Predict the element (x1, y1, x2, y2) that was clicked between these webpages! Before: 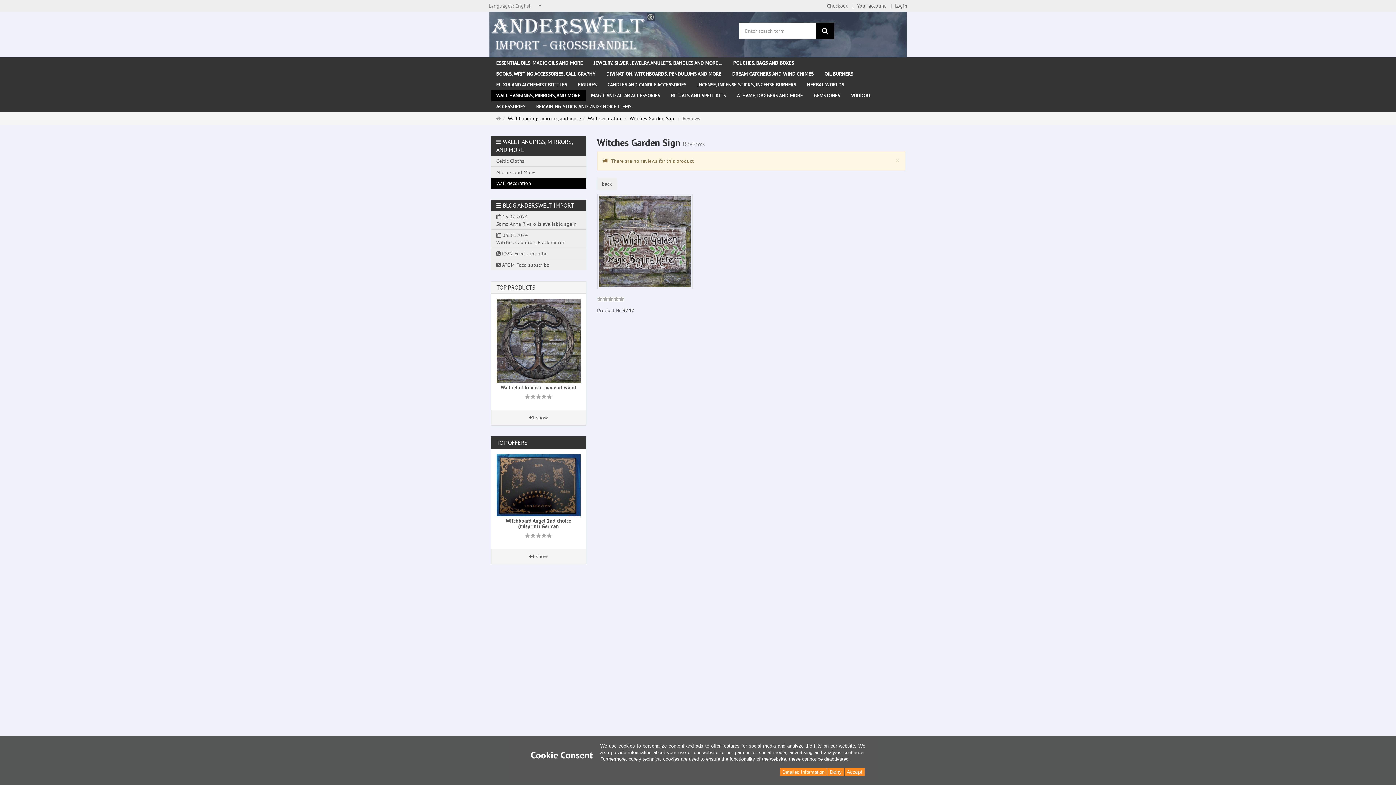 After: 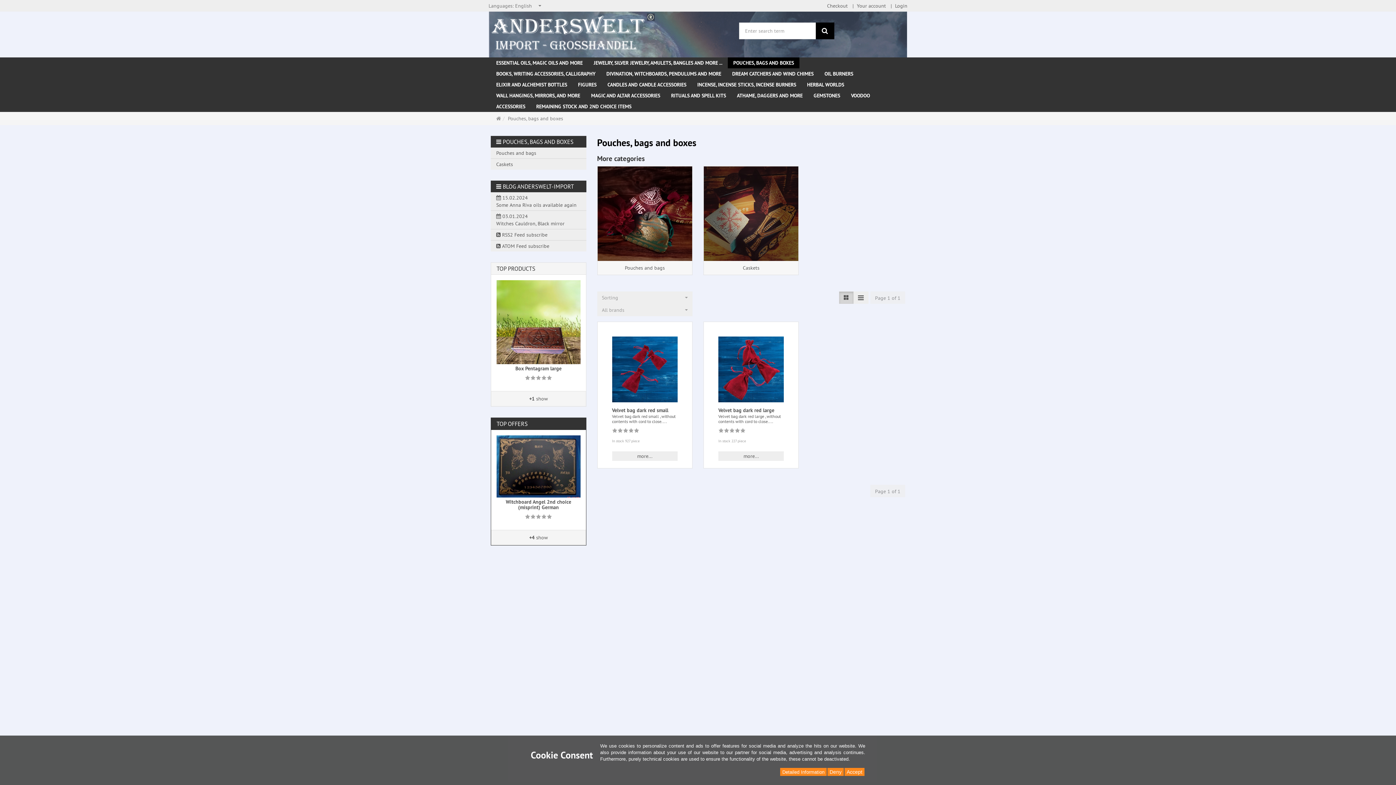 Action: bbox: (728, 57, 799, 68) label: POUCHES, BAGS AND BOXES